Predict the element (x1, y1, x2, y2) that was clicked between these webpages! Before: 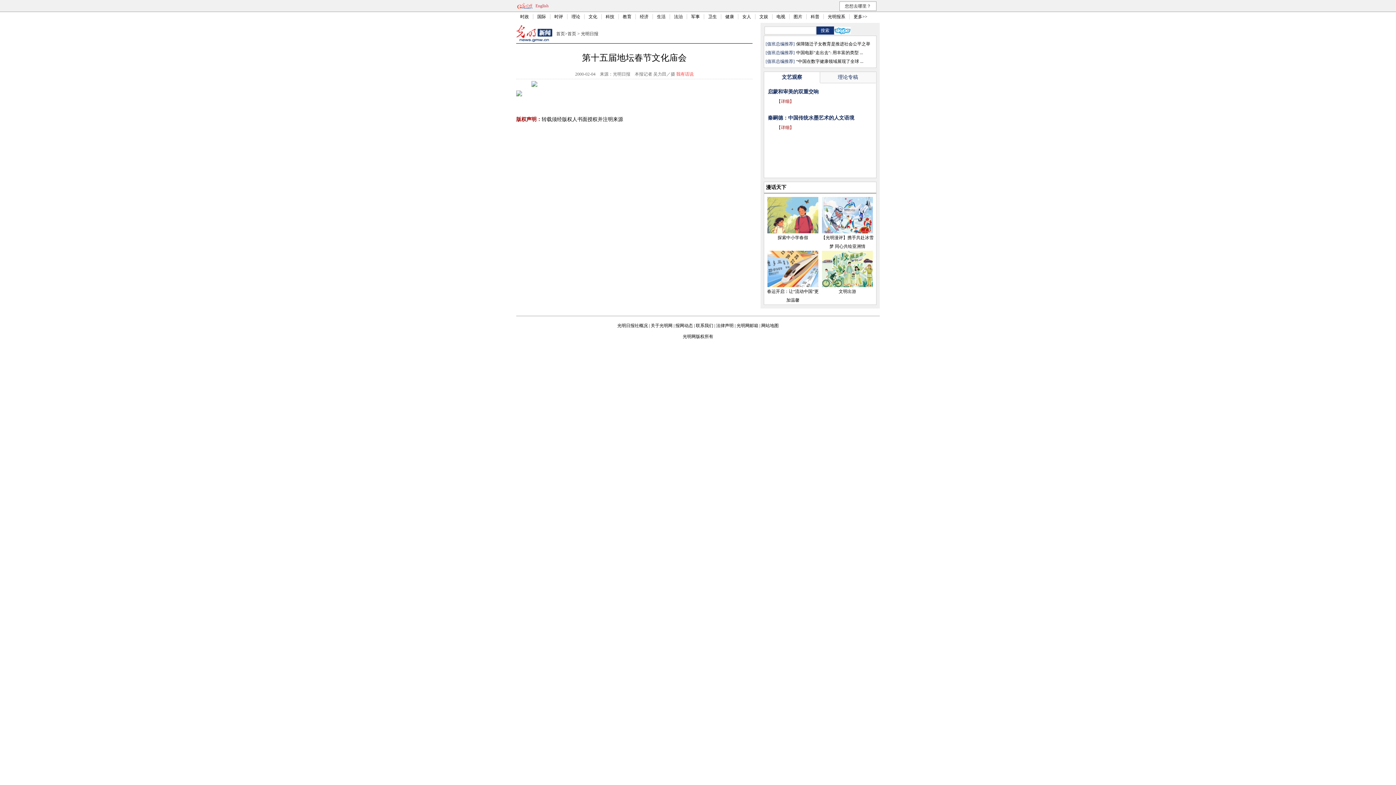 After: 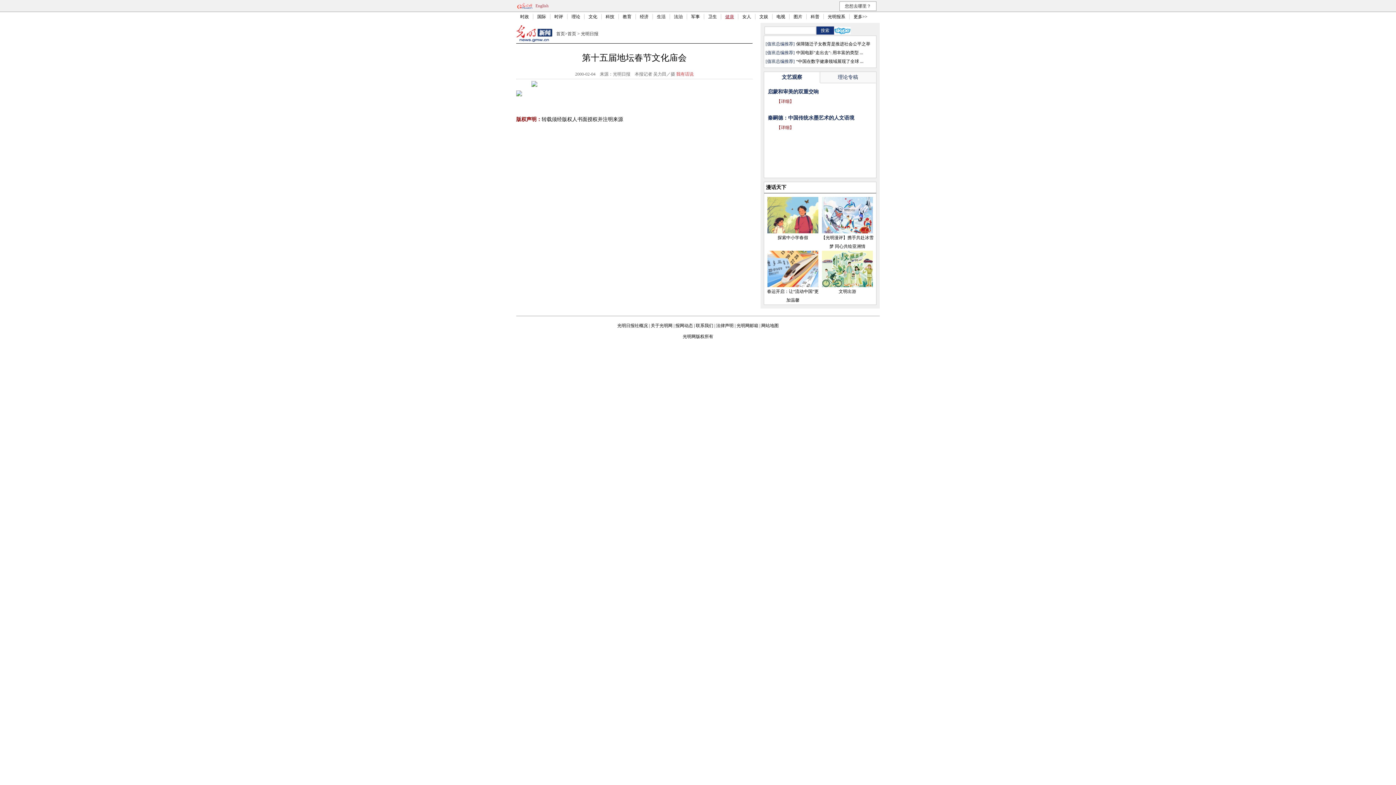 Action: bbox: (725, 14, 734, 19) label: 健康